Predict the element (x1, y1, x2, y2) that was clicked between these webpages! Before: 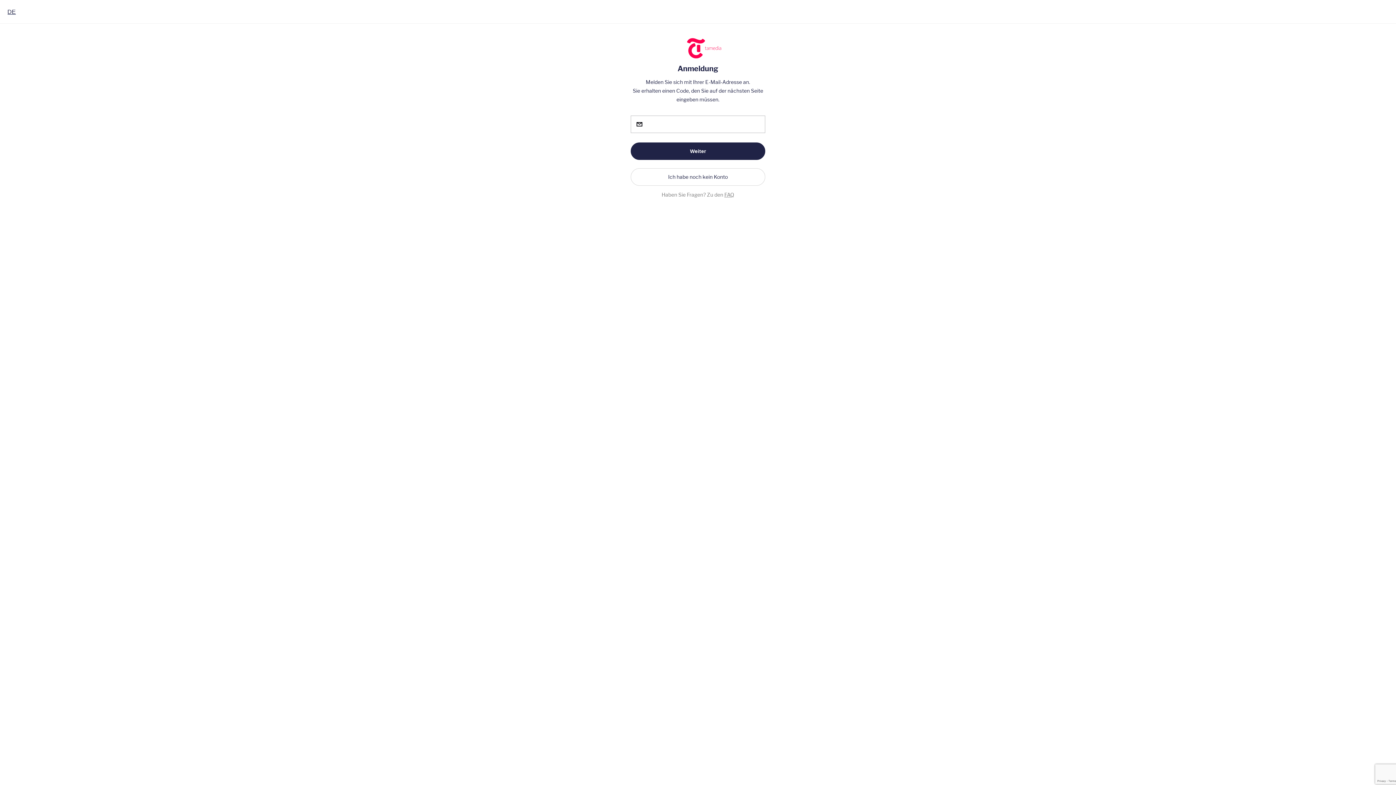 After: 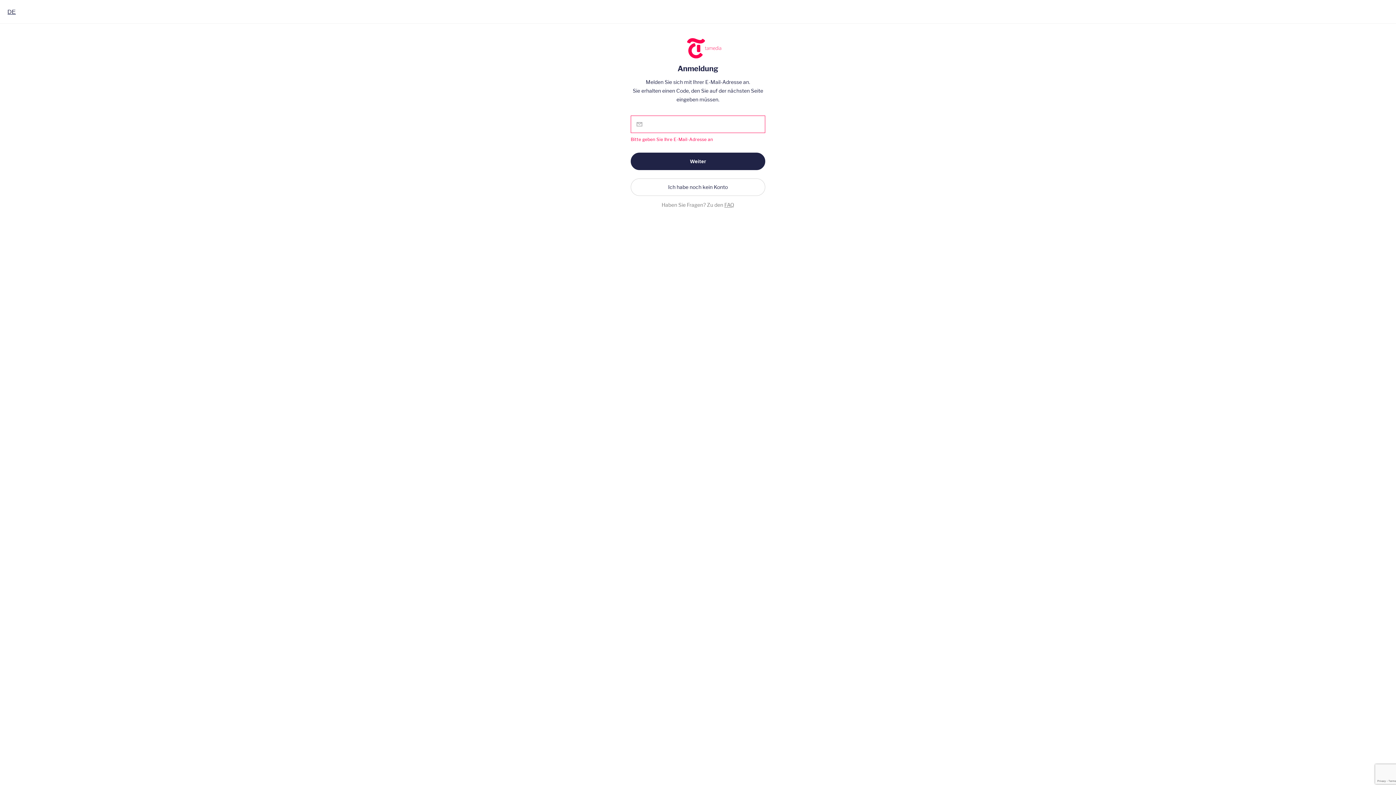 Action: label: Weiter bbox: (630, 142, 765, 160)